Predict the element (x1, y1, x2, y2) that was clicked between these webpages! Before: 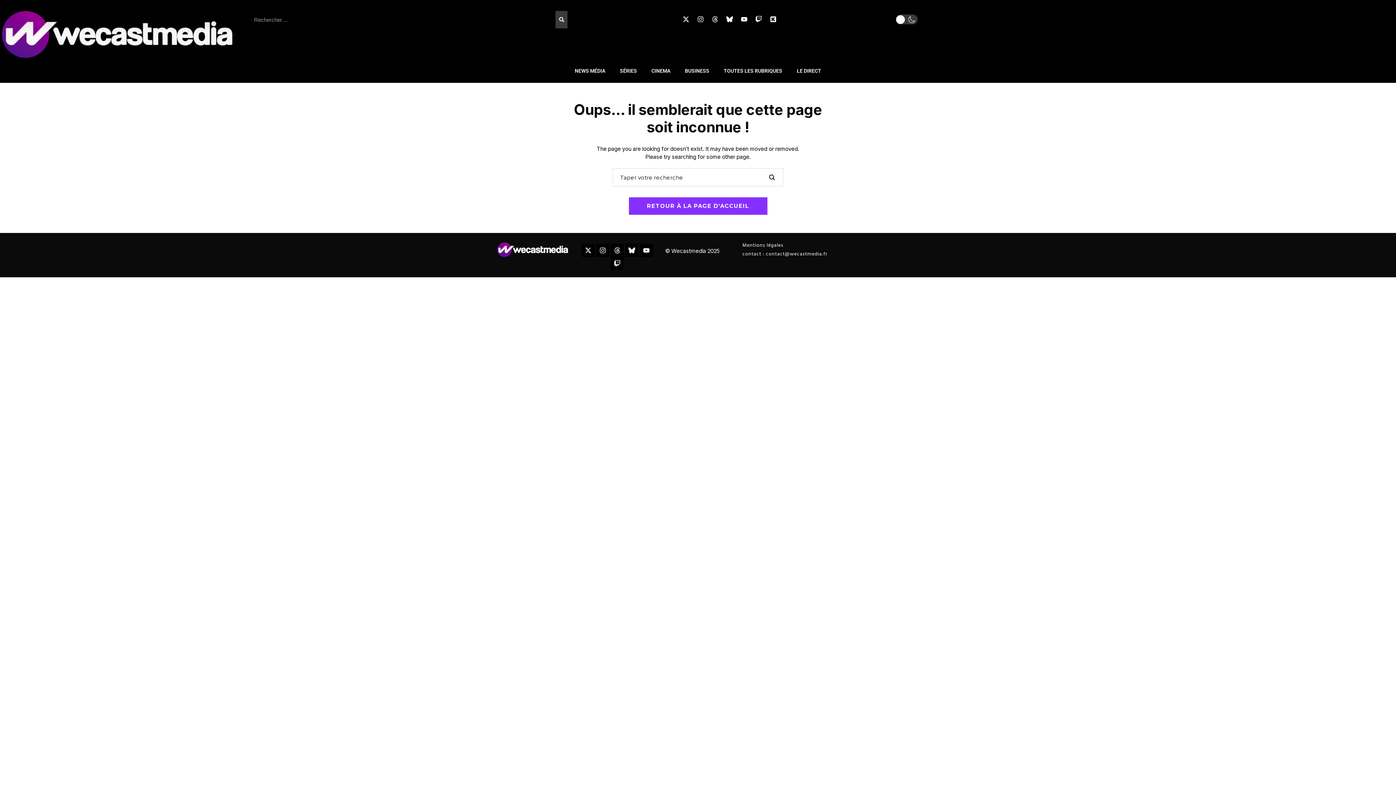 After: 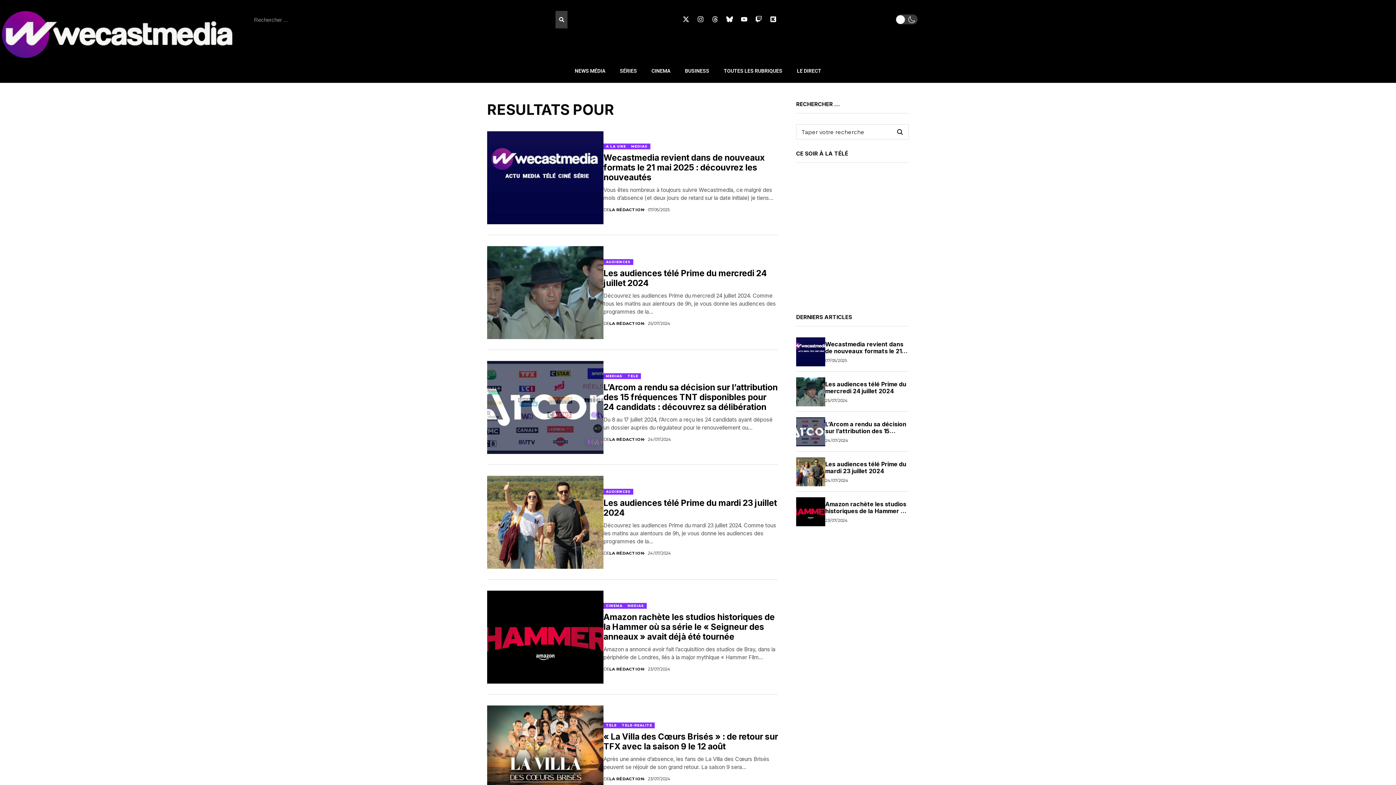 Action: label: Rechercher  bbox: (555, 10, 567, 28)